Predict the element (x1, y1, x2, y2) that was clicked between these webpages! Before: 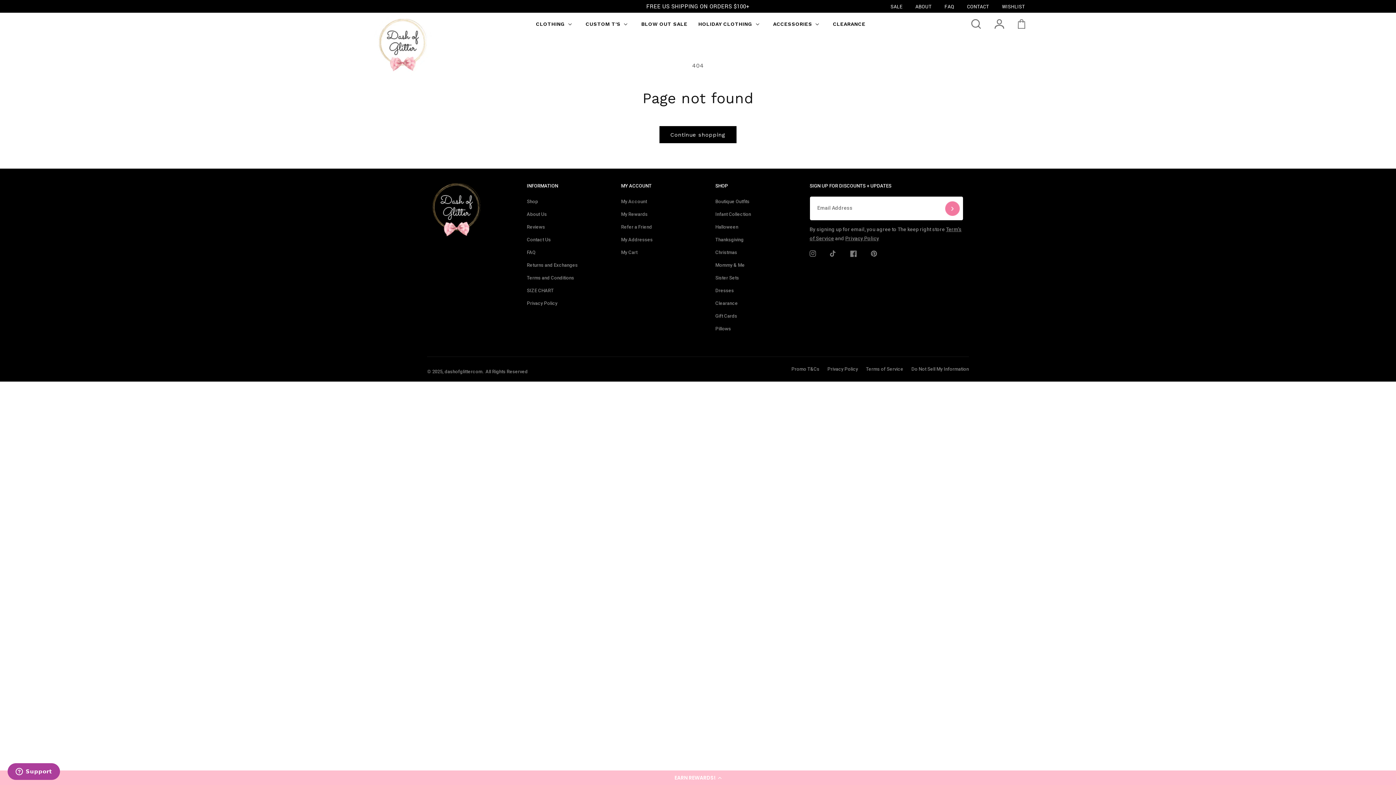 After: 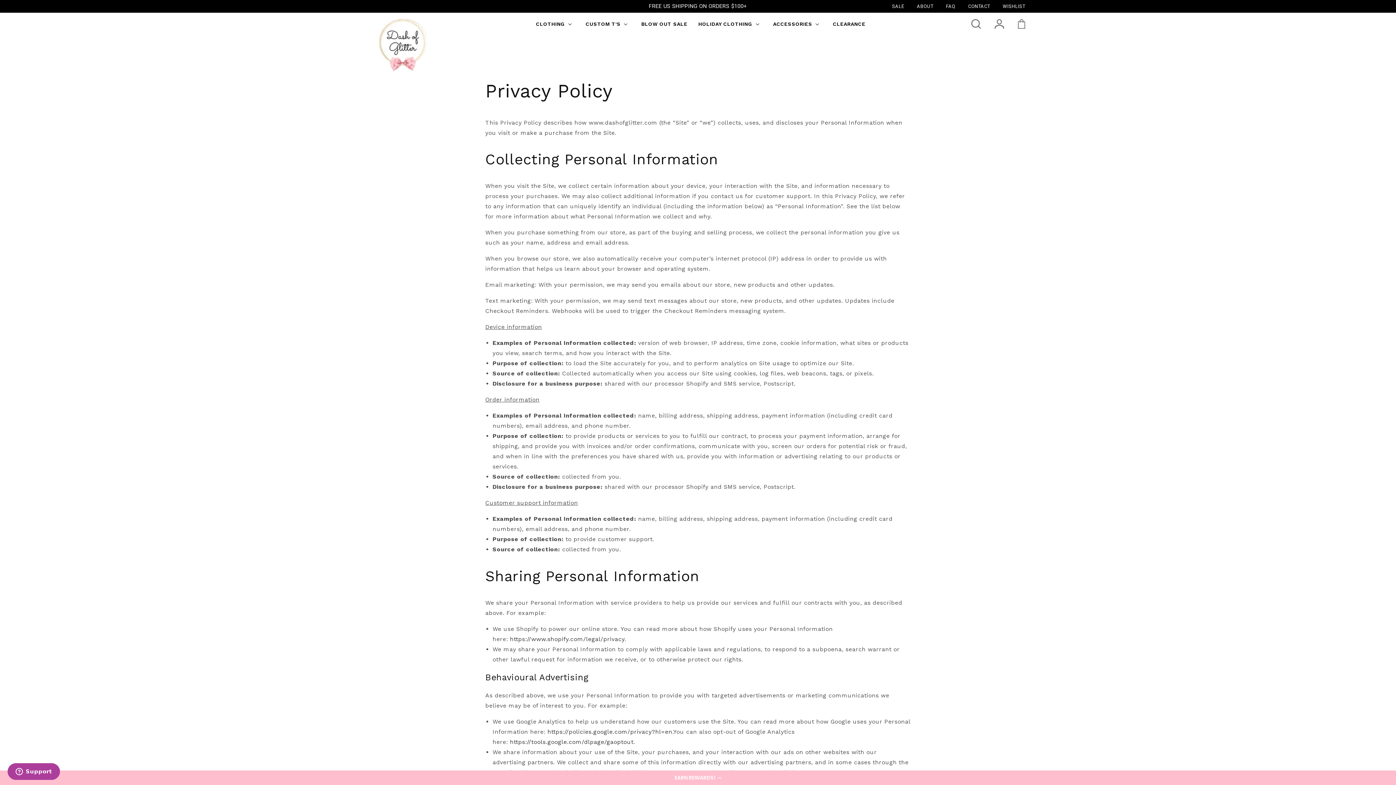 Action: bbox: (527, 299, 557, 307) label: Privacy Policy